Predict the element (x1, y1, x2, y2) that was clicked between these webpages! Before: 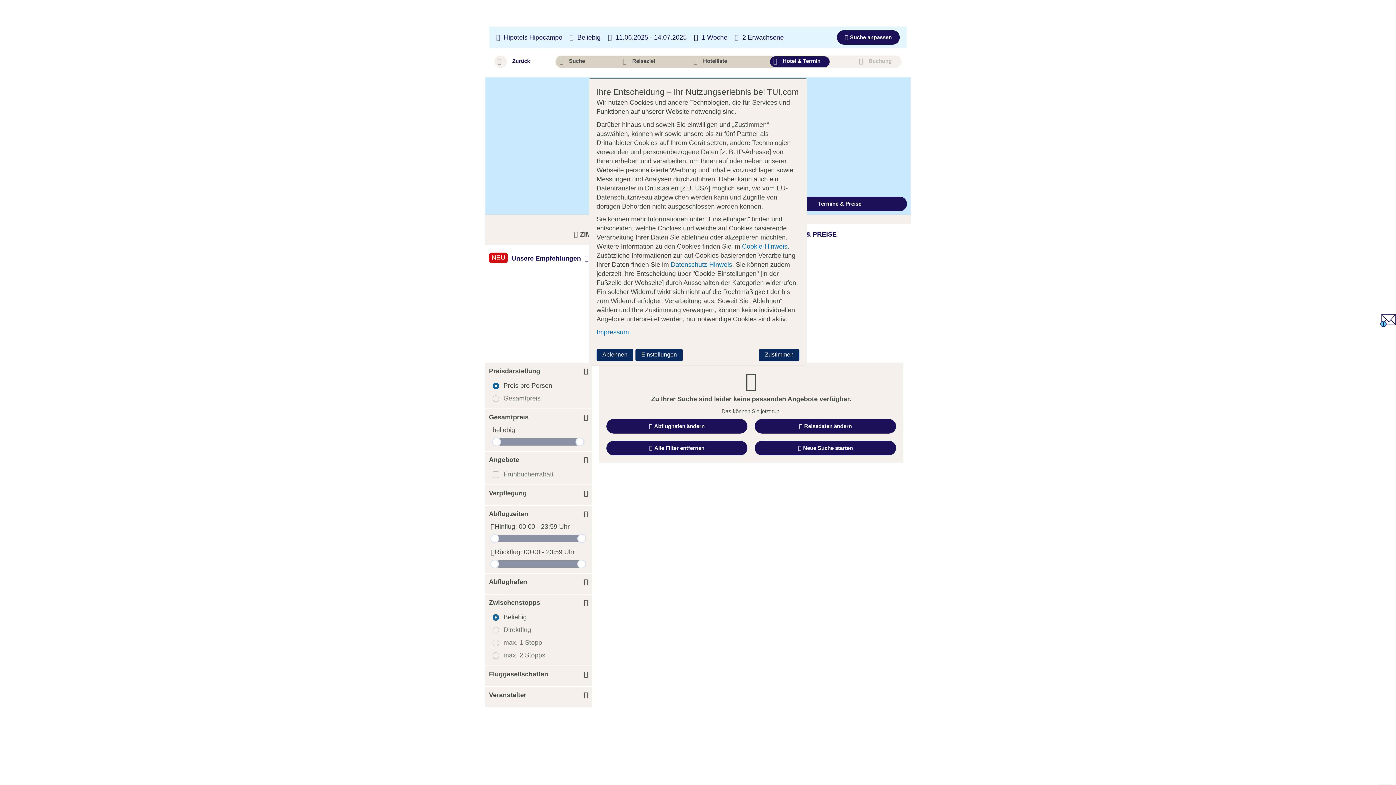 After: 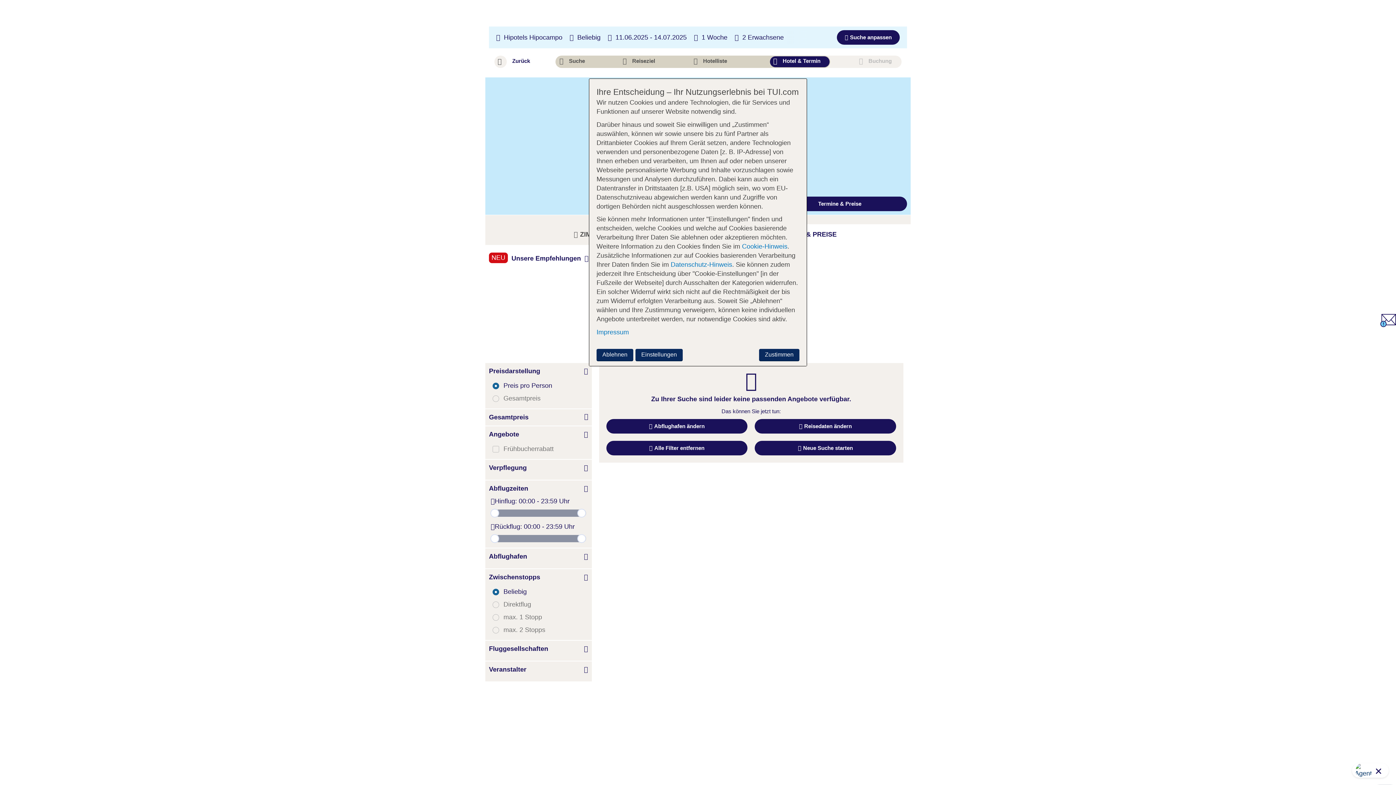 Action: bbox: (489, 409, 588, 425) label: Gesamtpreis